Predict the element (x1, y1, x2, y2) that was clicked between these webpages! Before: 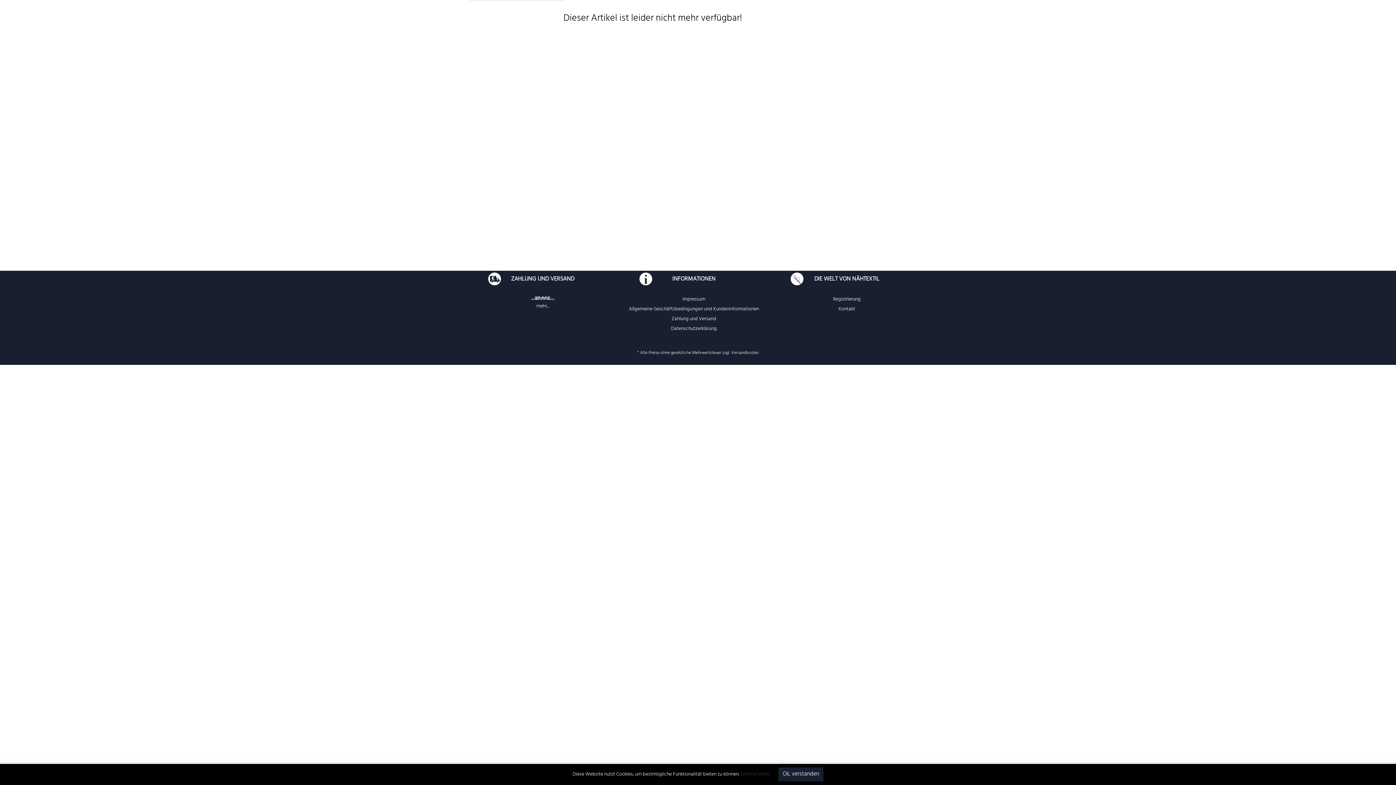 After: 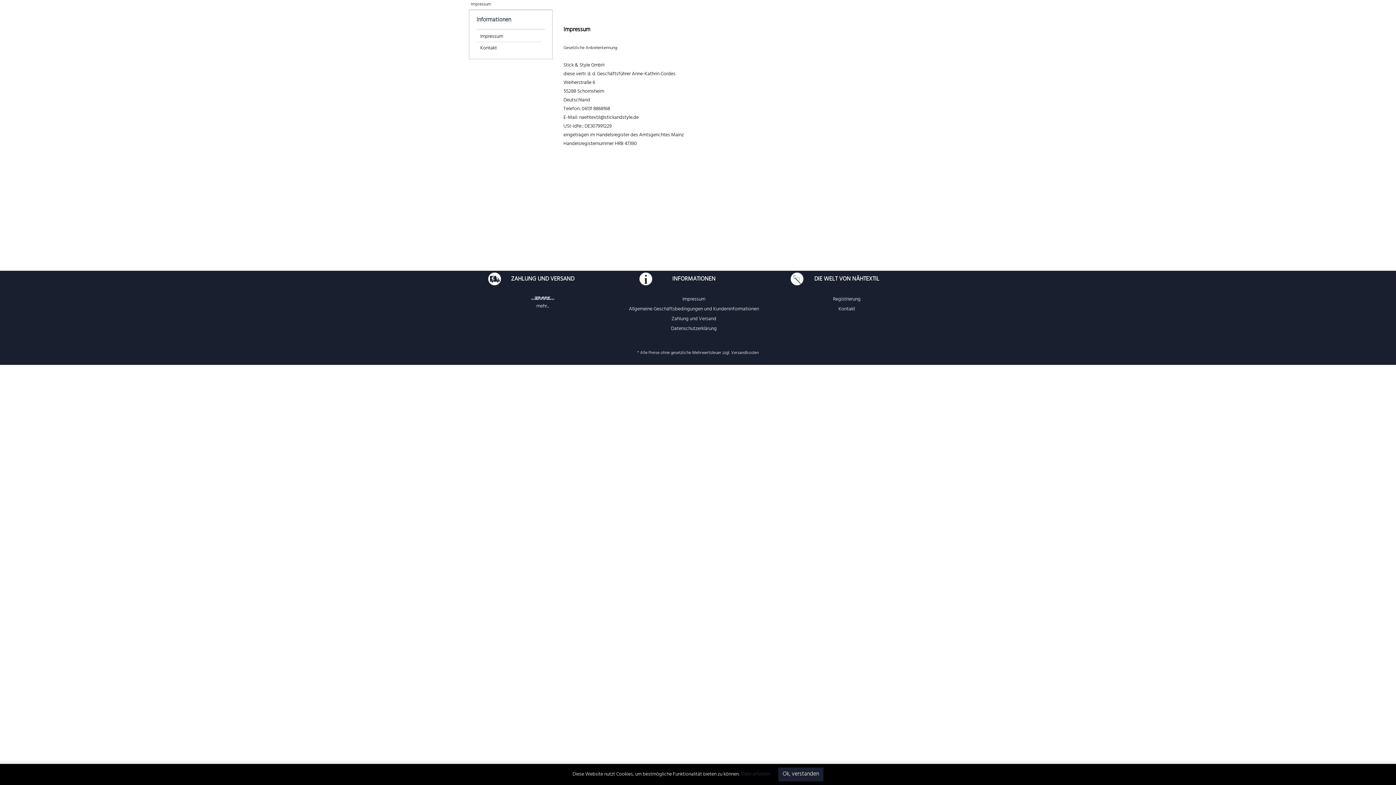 Action: label: Impressum bbox: (620, 294, 767, 304)